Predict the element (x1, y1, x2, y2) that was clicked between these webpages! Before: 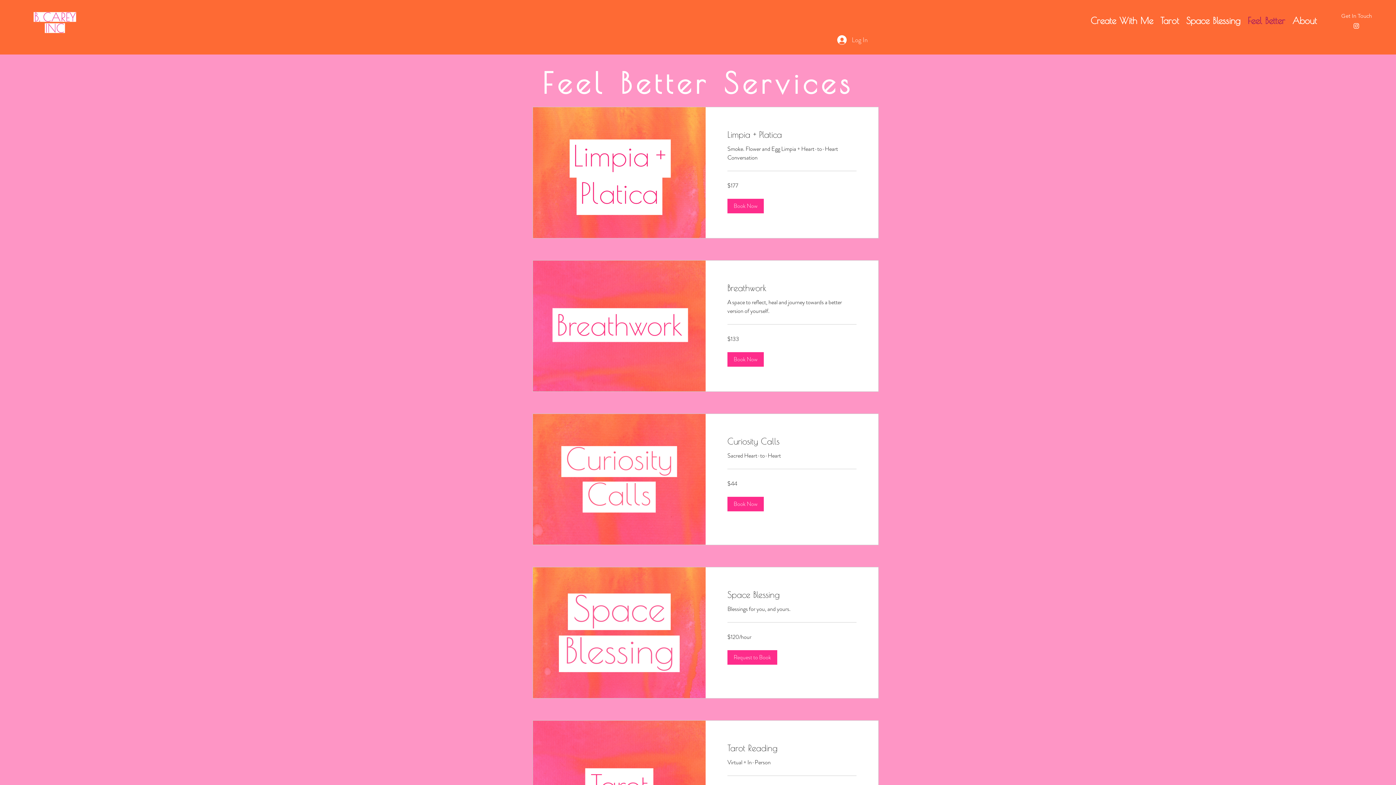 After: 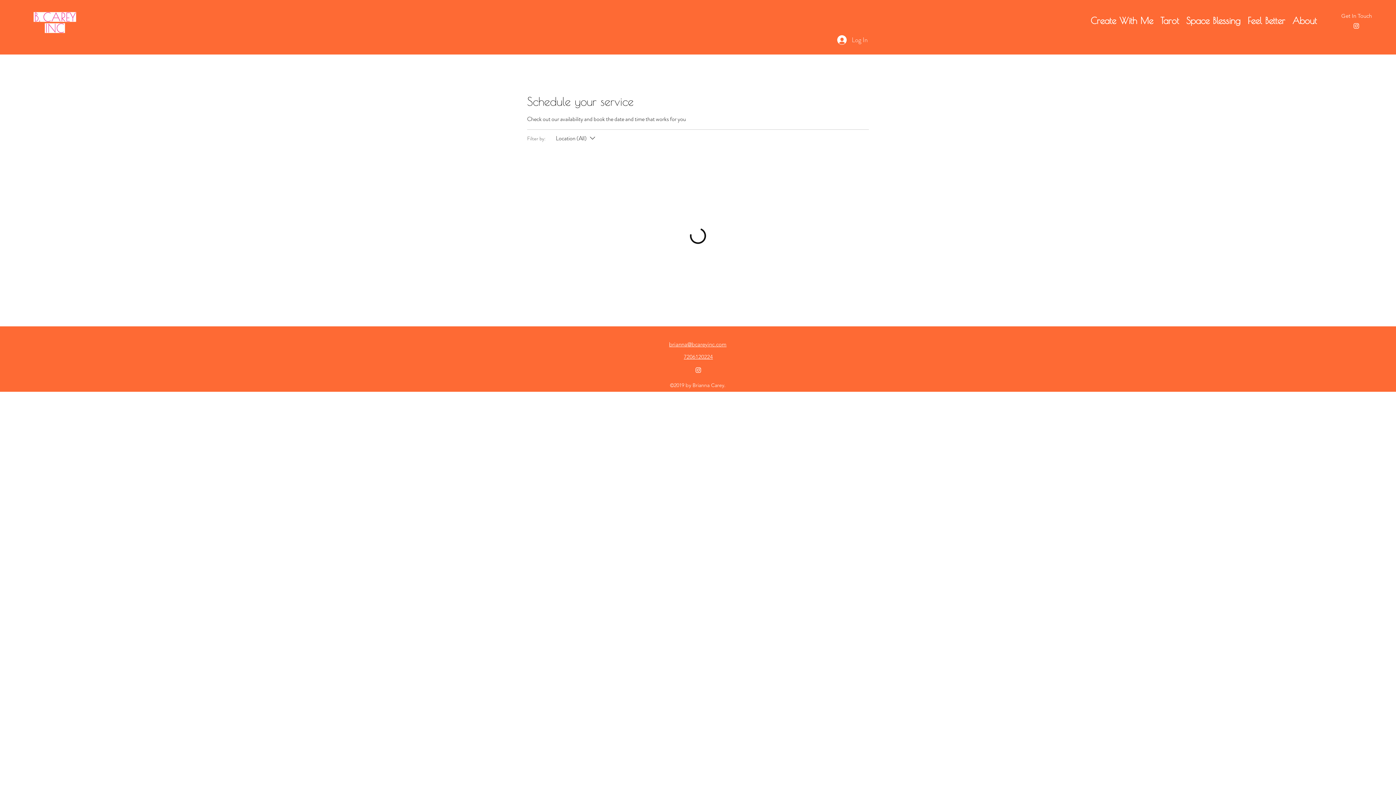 Action: bbox: (727, 282, 856, 293) label: Breathwork